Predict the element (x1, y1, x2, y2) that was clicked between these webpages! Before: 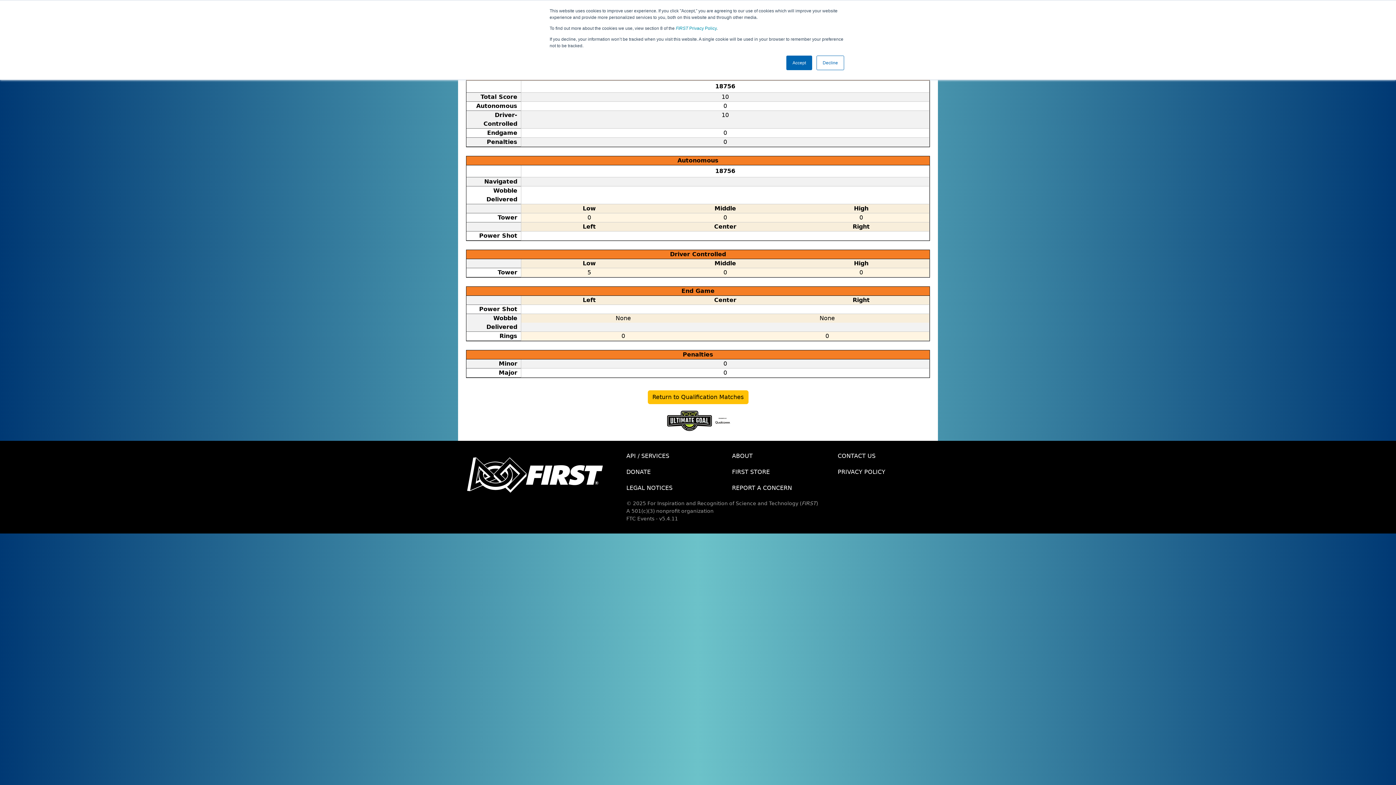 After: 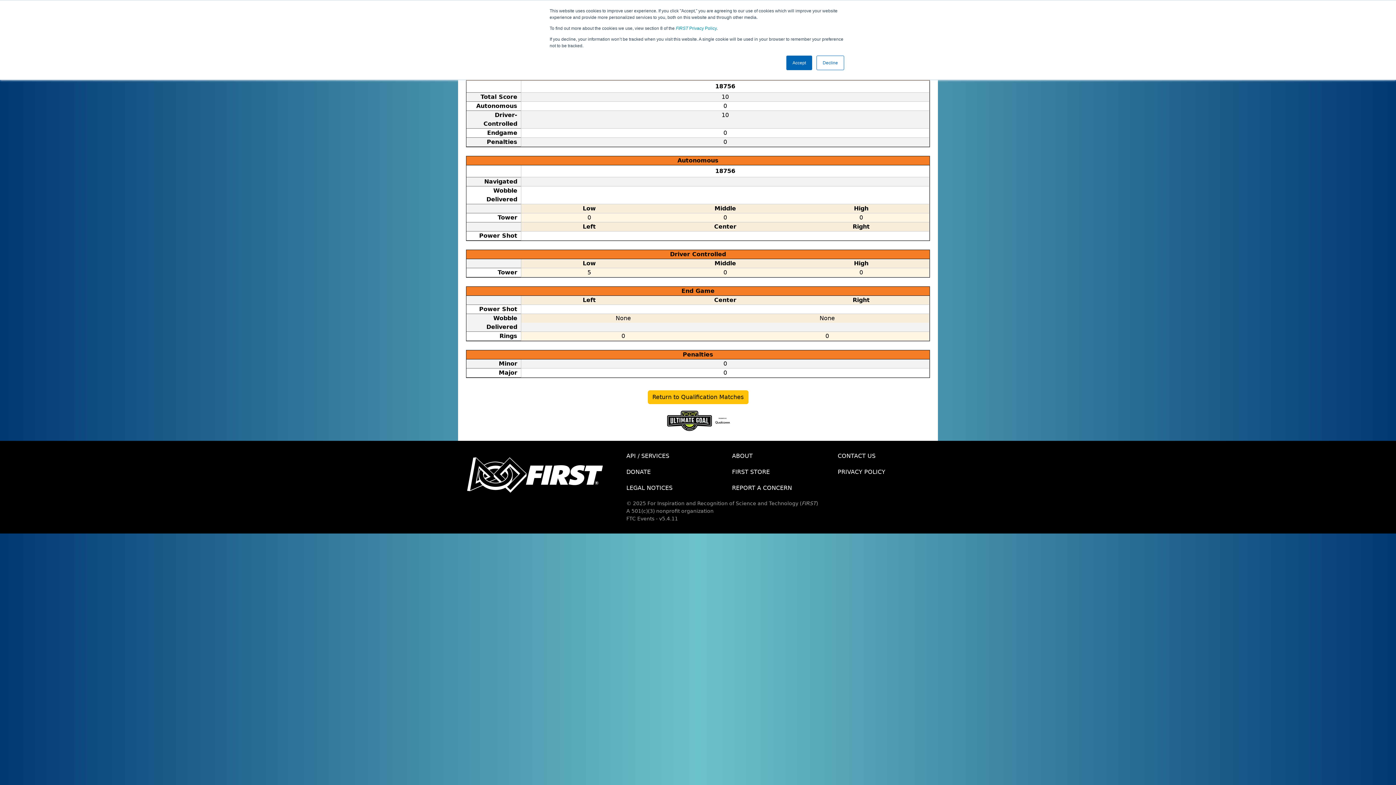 Action: bbox: (832, 464, 938, 480) label: PRIVACY POLICY